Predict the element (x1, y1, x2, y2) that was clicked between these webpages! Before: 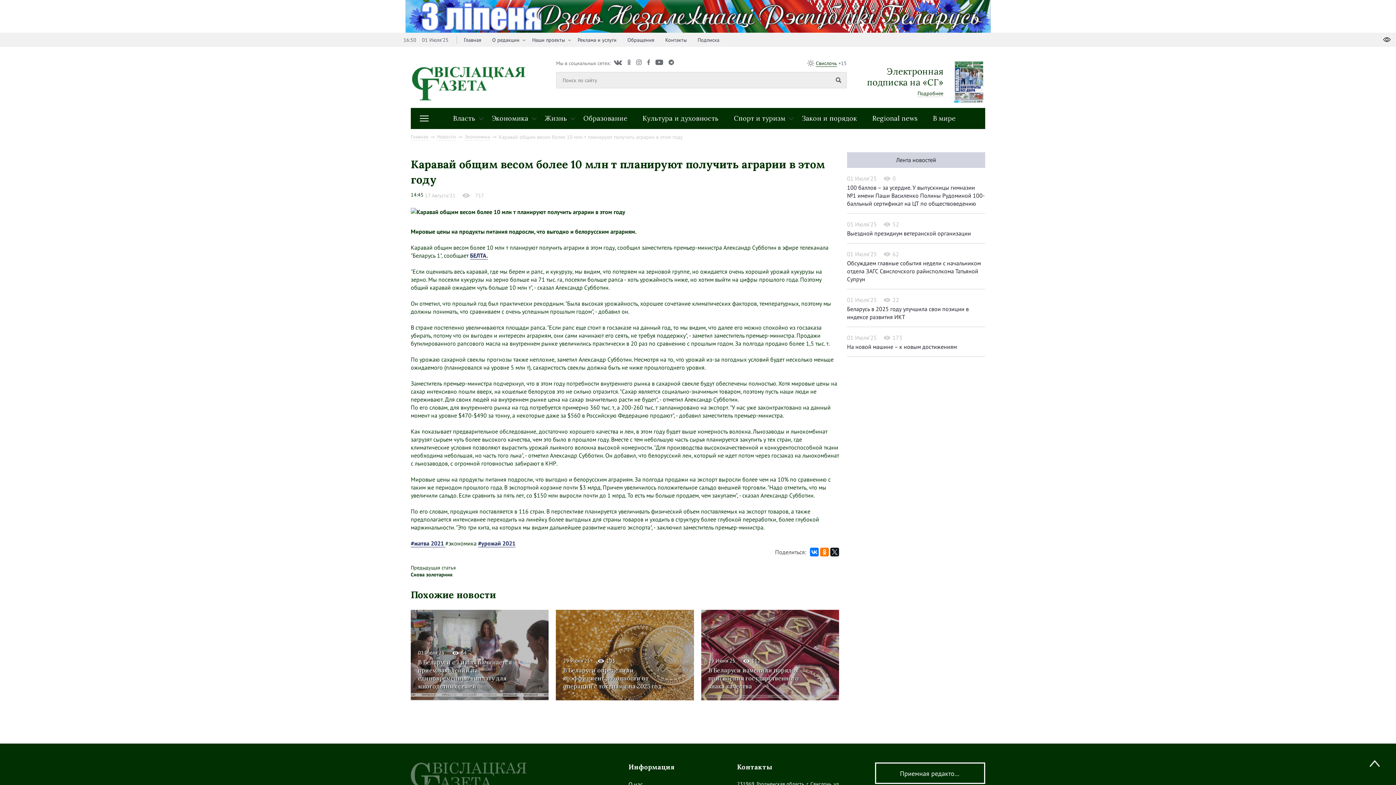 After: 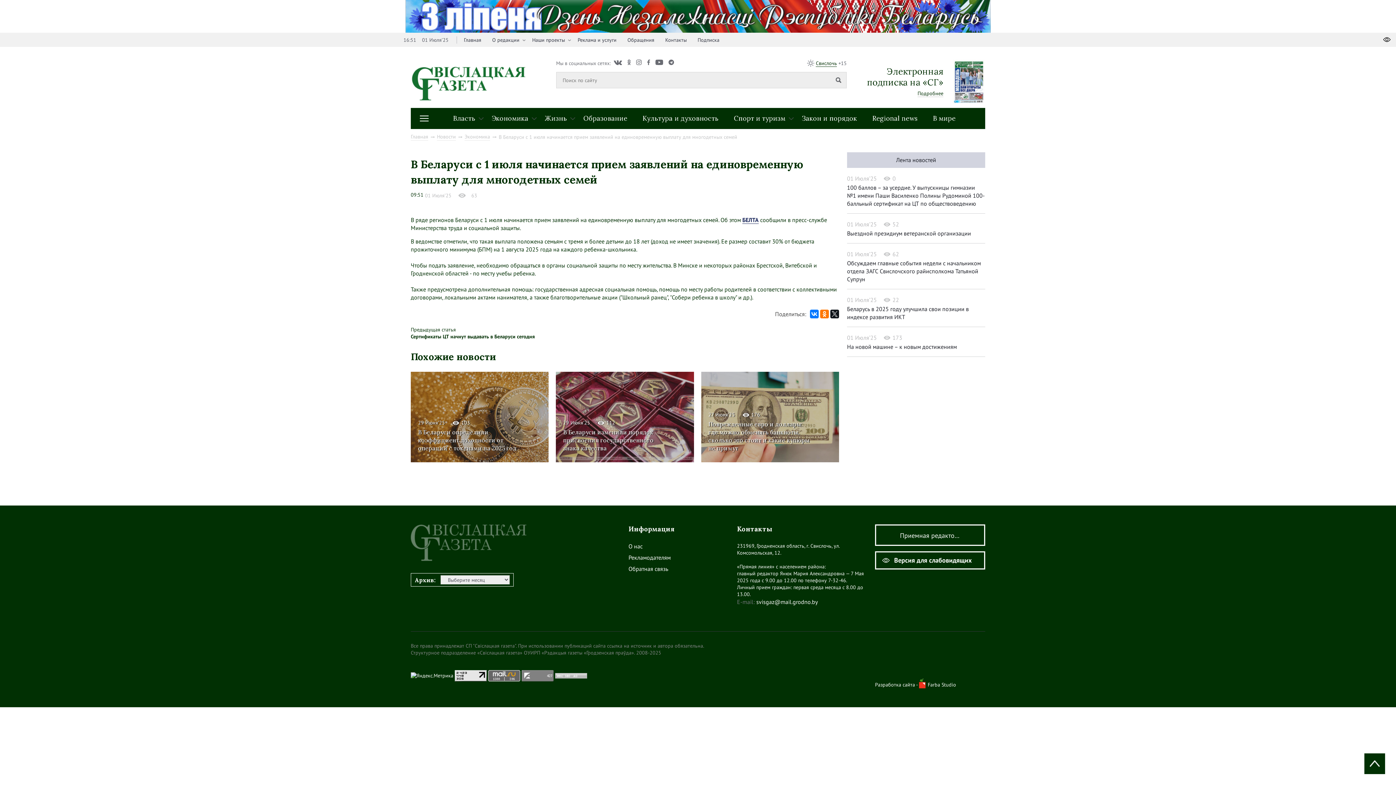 Action: label: В Беларуси с 1 июля начинается прием заявлений на единовременную выплату для многодетных семей bbox: (418, 658, 512, 690)